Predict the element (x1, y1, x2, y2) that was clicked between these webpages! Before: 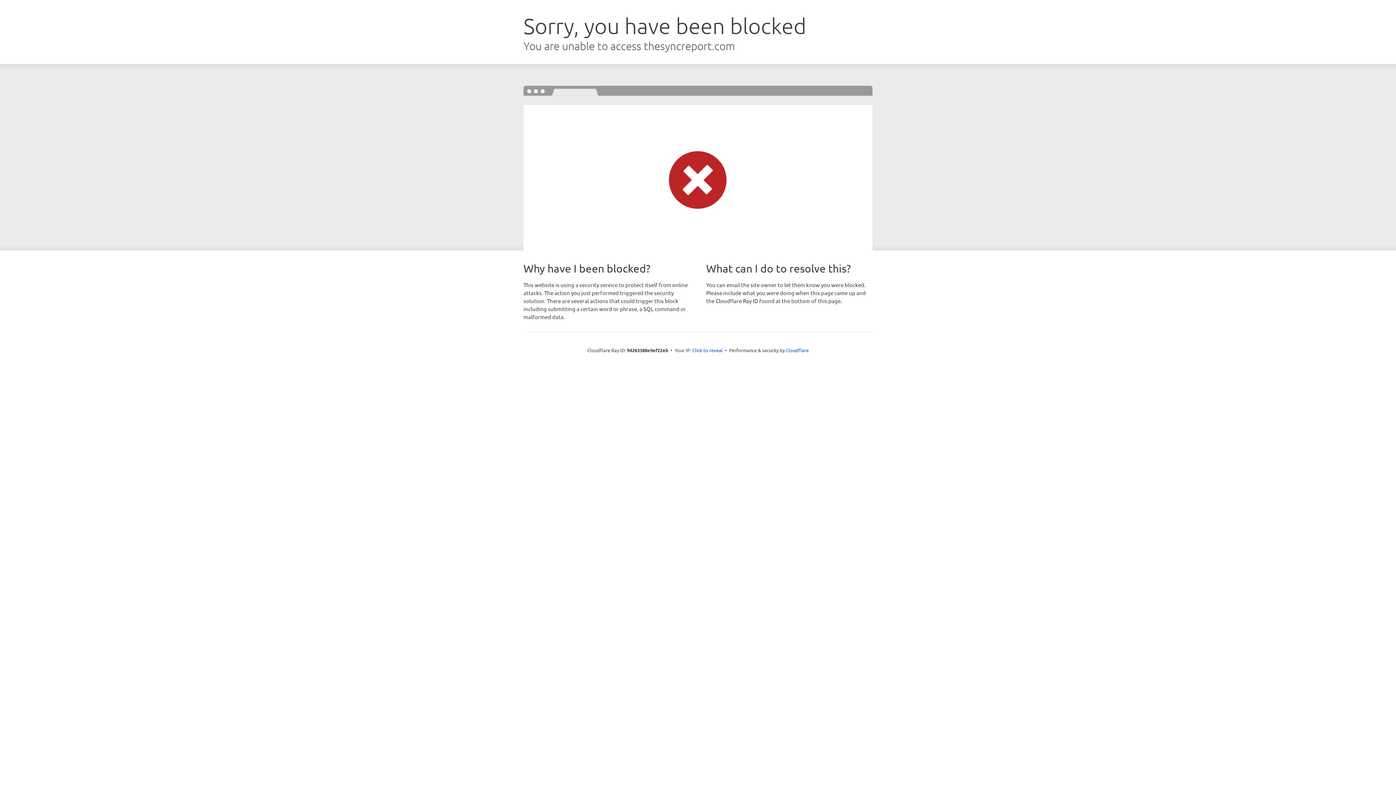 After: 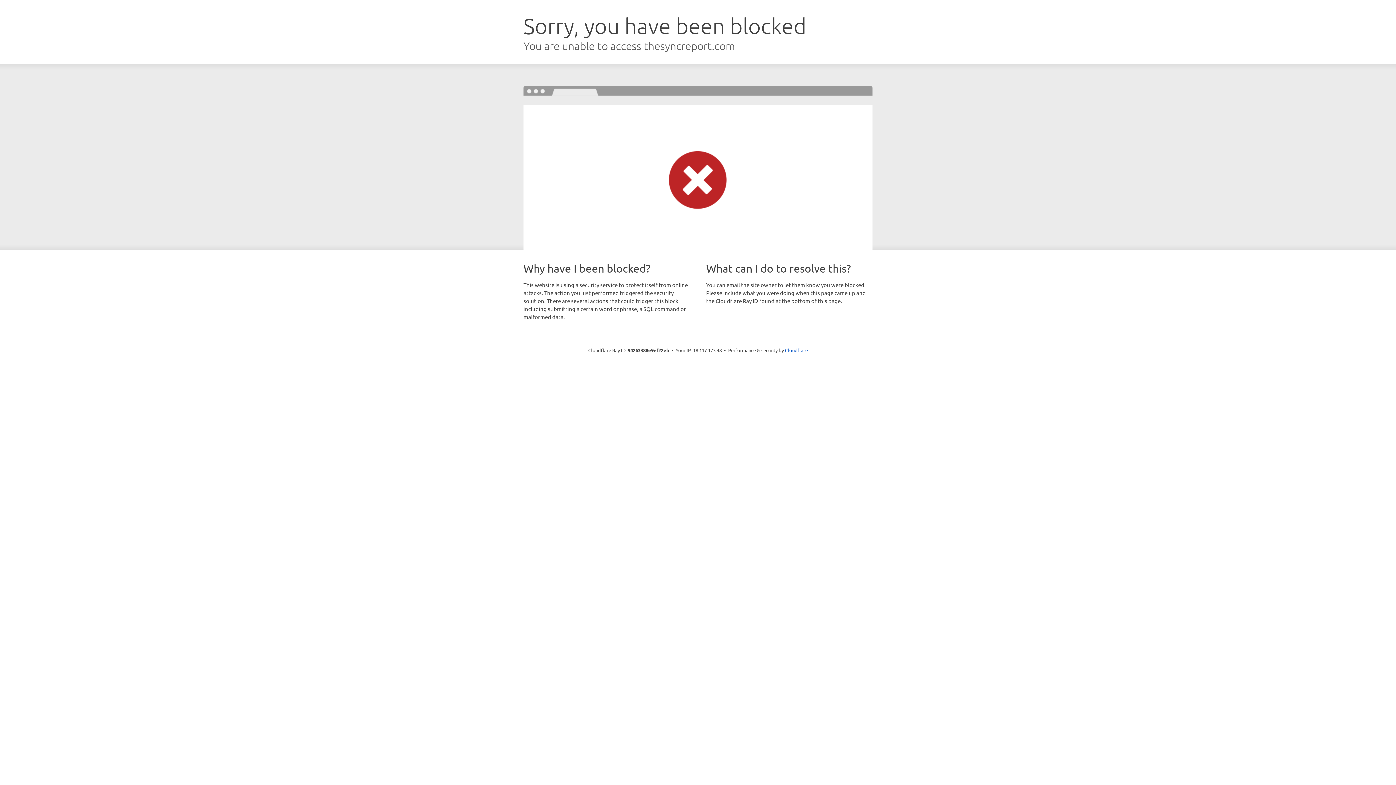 Action: label: Click to reveal bbox: (692, 346, 722, 353)